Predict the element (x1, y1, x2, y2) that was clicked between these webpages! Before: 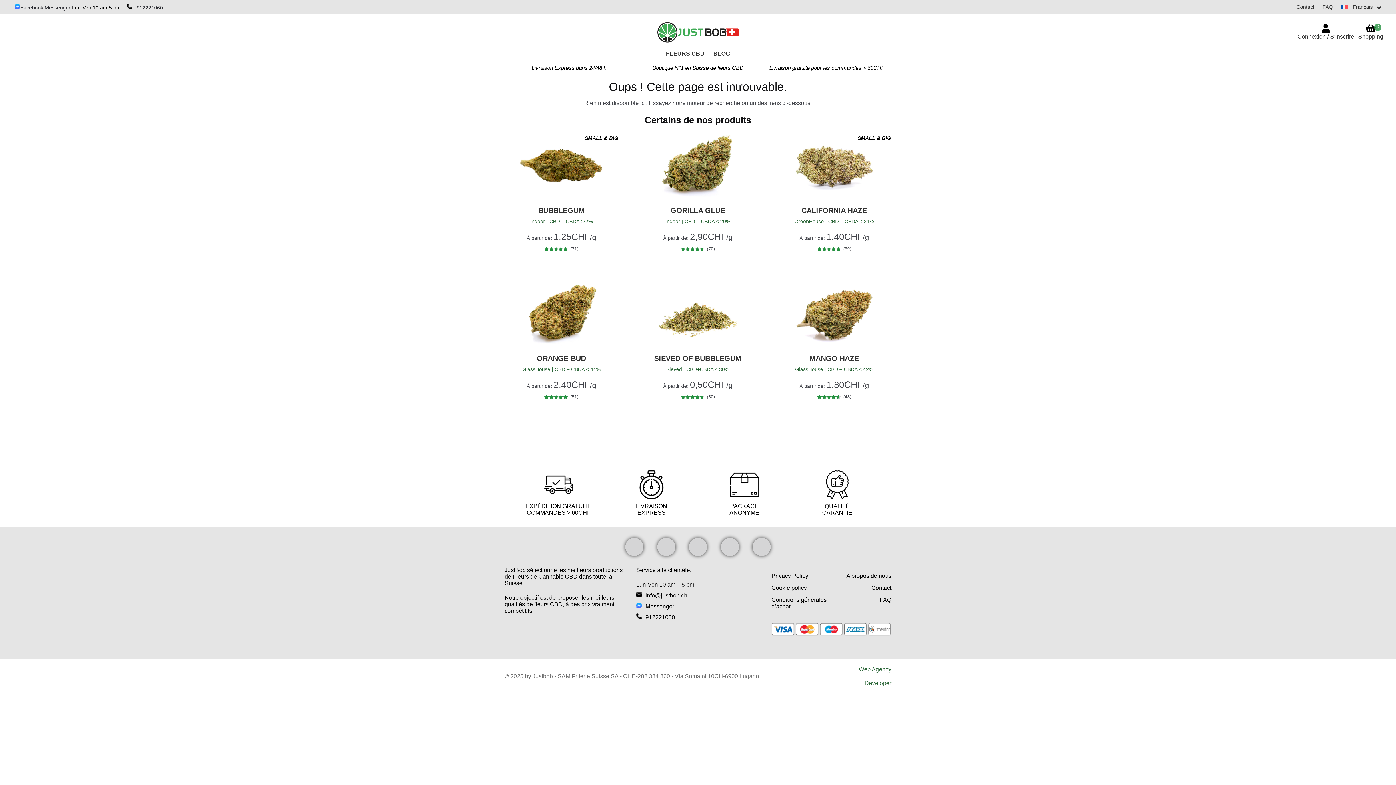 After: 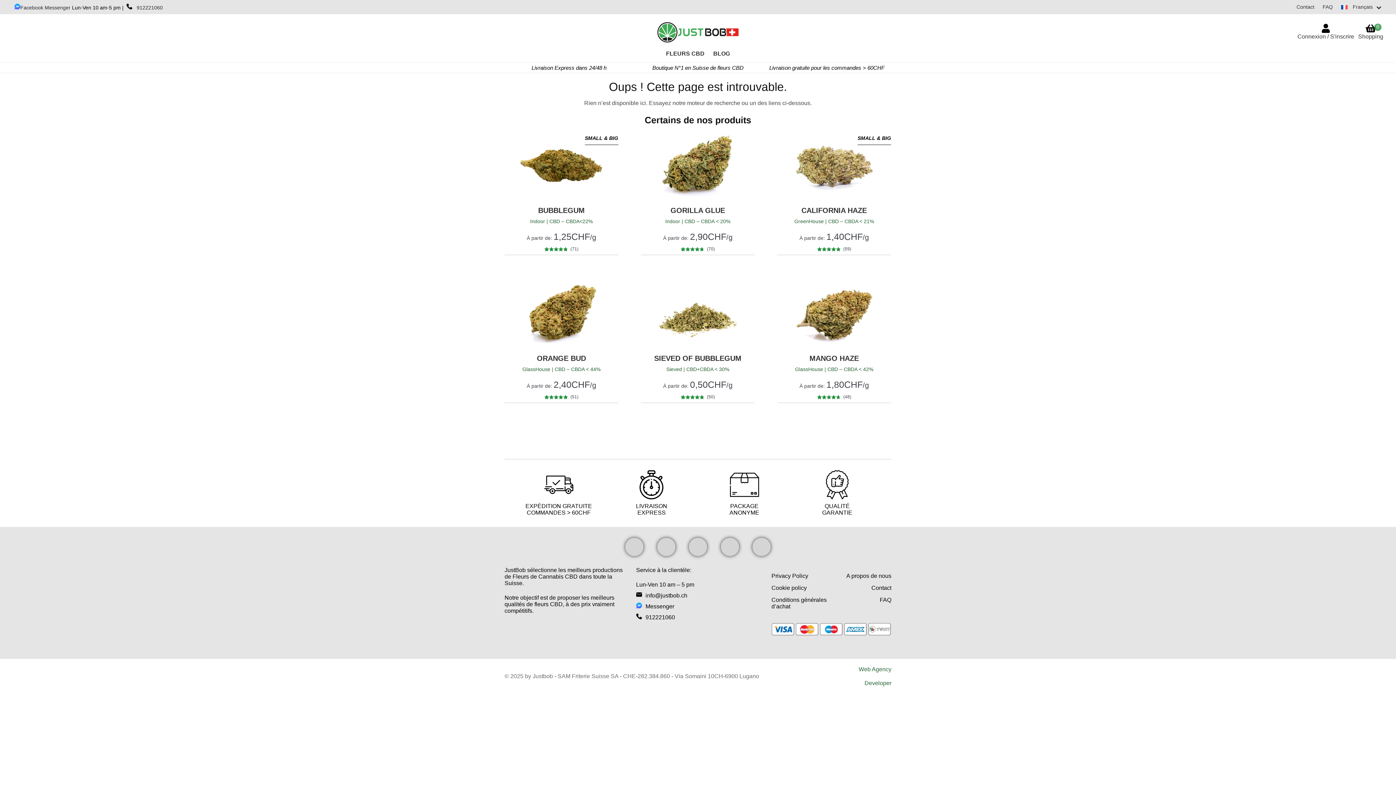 Action: bbox: (752, 538, 770, 556)